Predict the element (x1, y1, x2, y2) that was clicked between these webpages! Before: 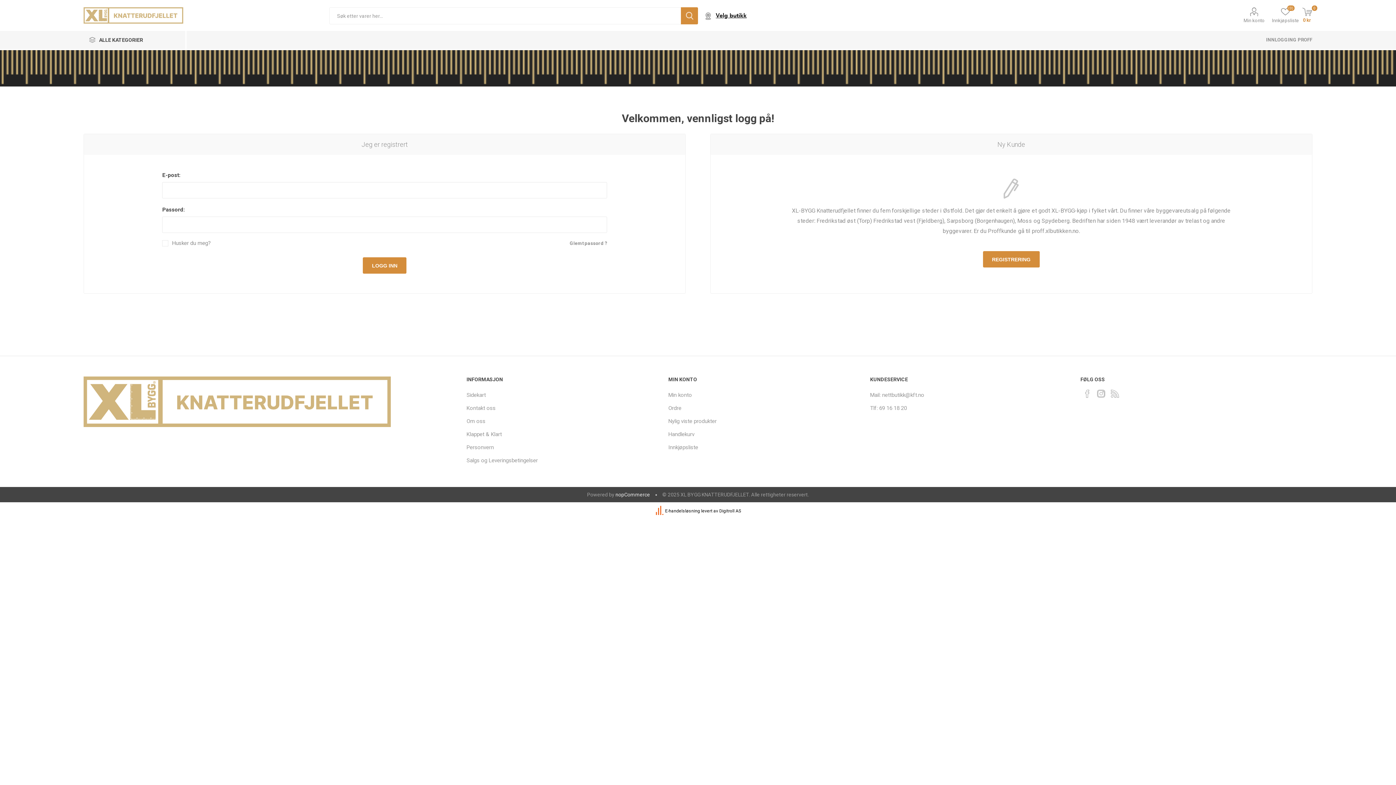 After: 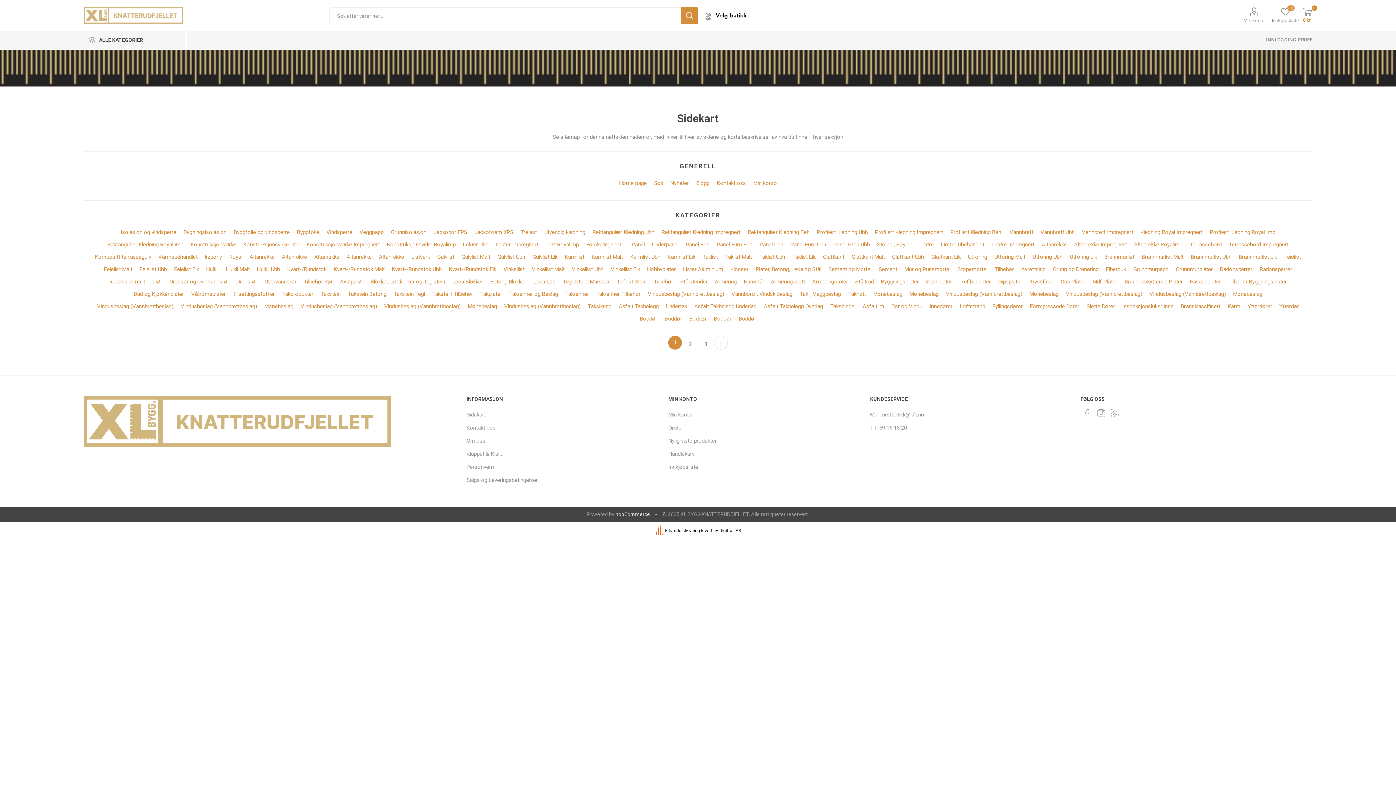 Action: bbox: (466, 392, 485, 398) label: Sidekart